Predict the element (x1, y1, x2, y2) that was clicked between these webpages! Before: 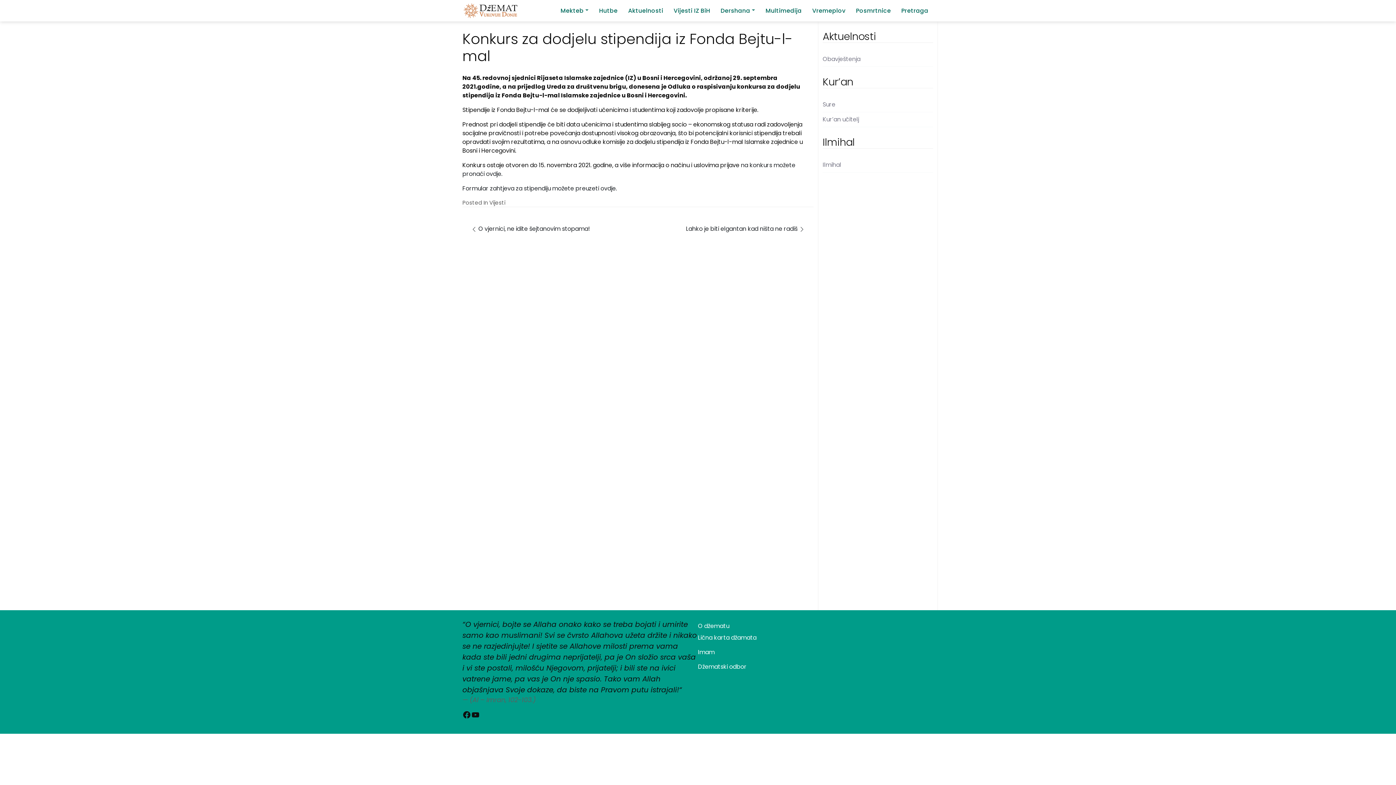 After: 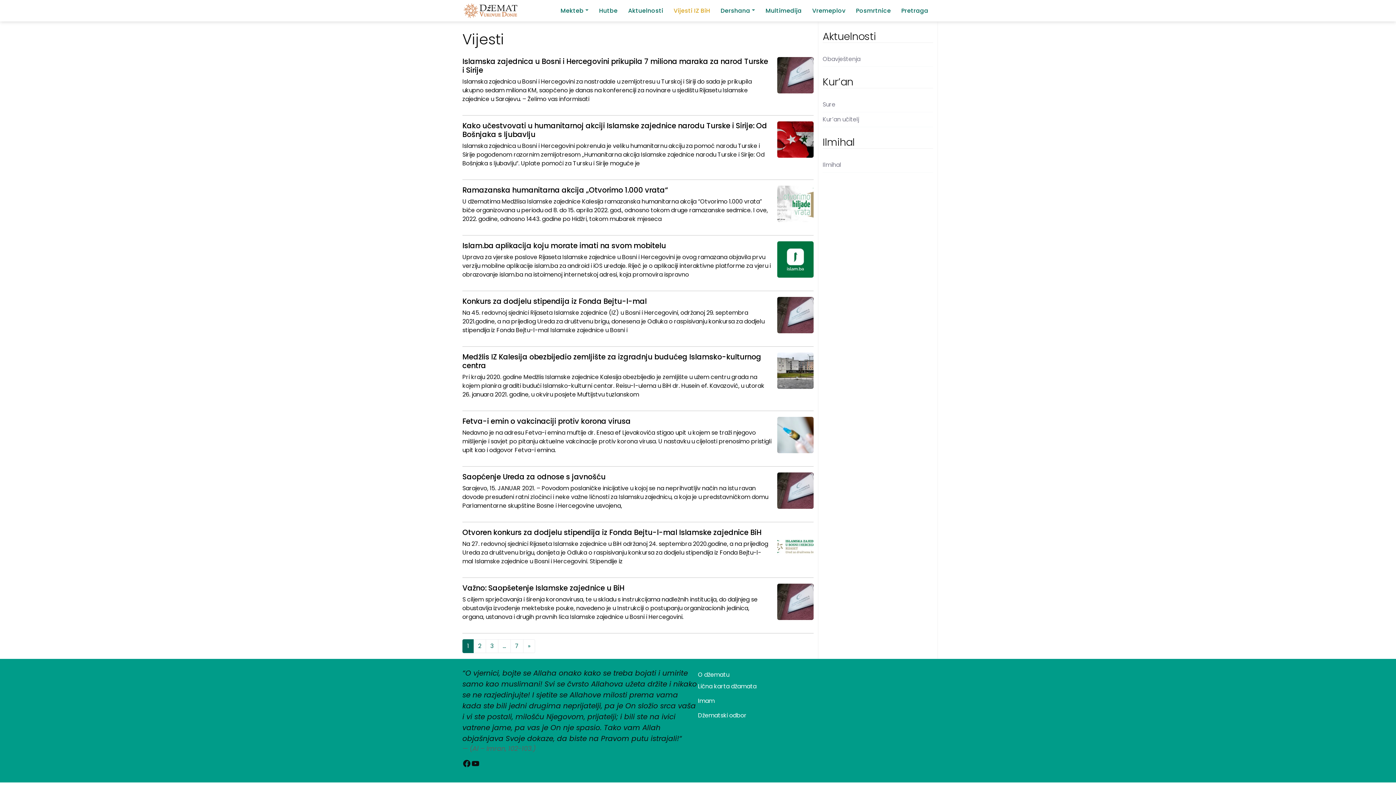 Action: label: Vijesti IZ BiH bbox: (668, 3, 715, 18)